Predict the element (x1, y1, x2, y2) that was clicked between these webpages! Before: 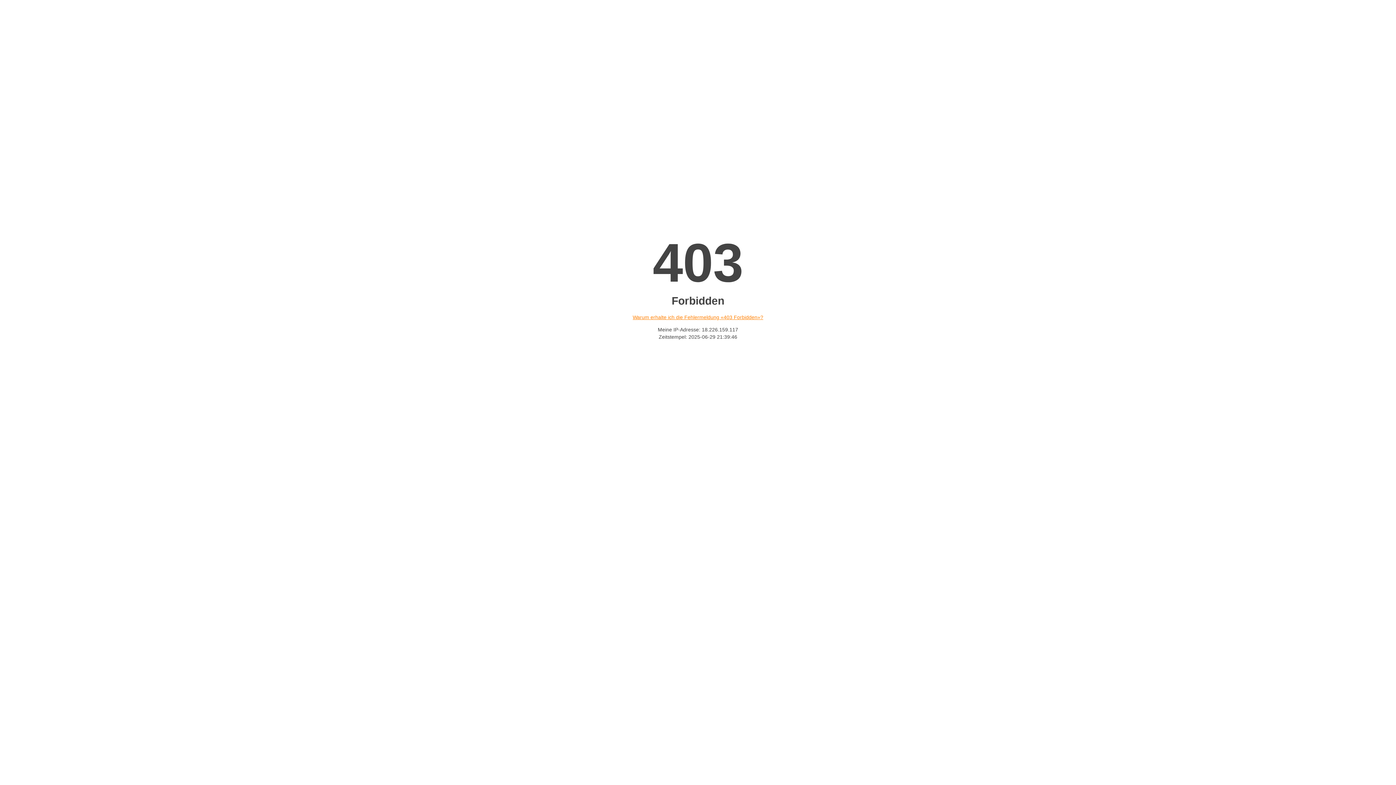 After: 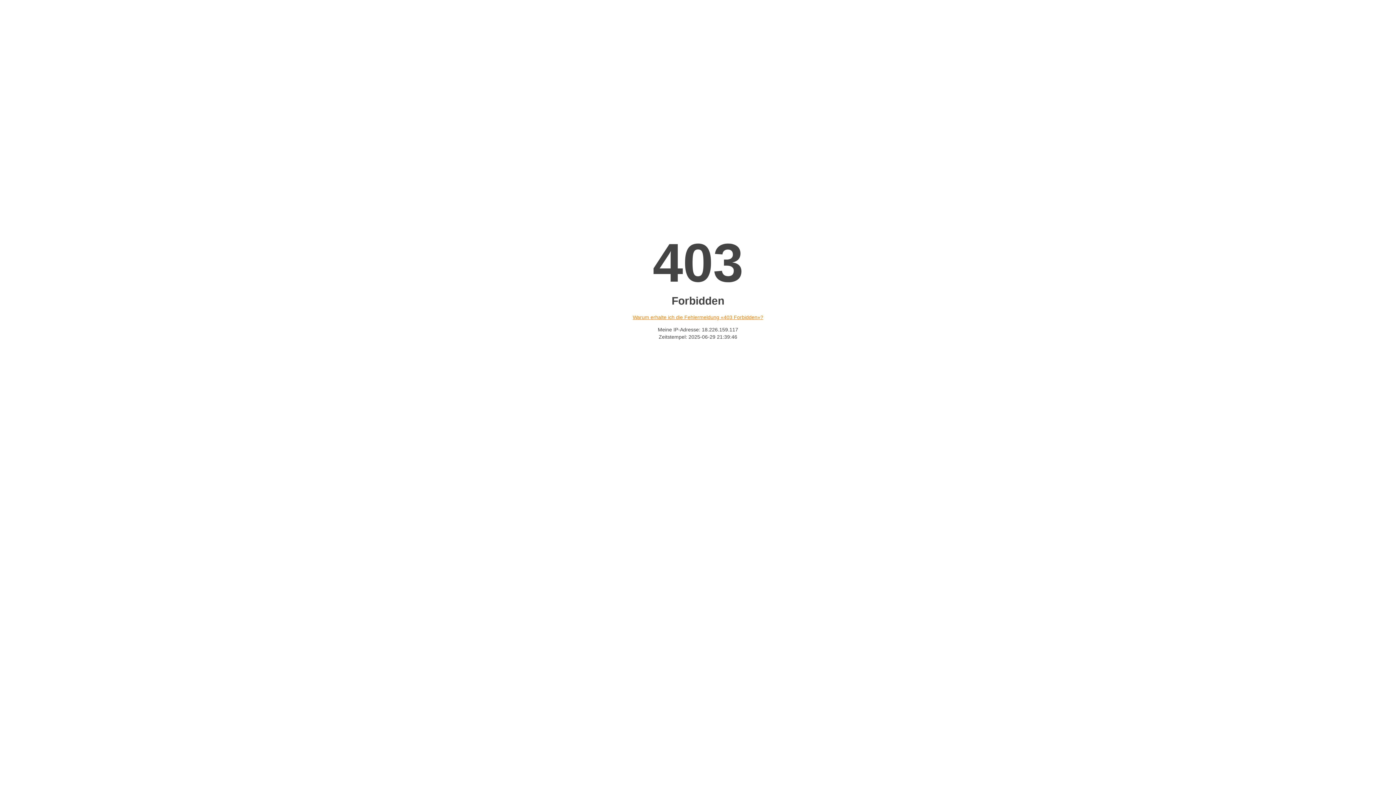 Action: label: Warum erhalte ich die Fehlermeldung «403 Forbidden»? bbox: (632, 314, 763, 320)